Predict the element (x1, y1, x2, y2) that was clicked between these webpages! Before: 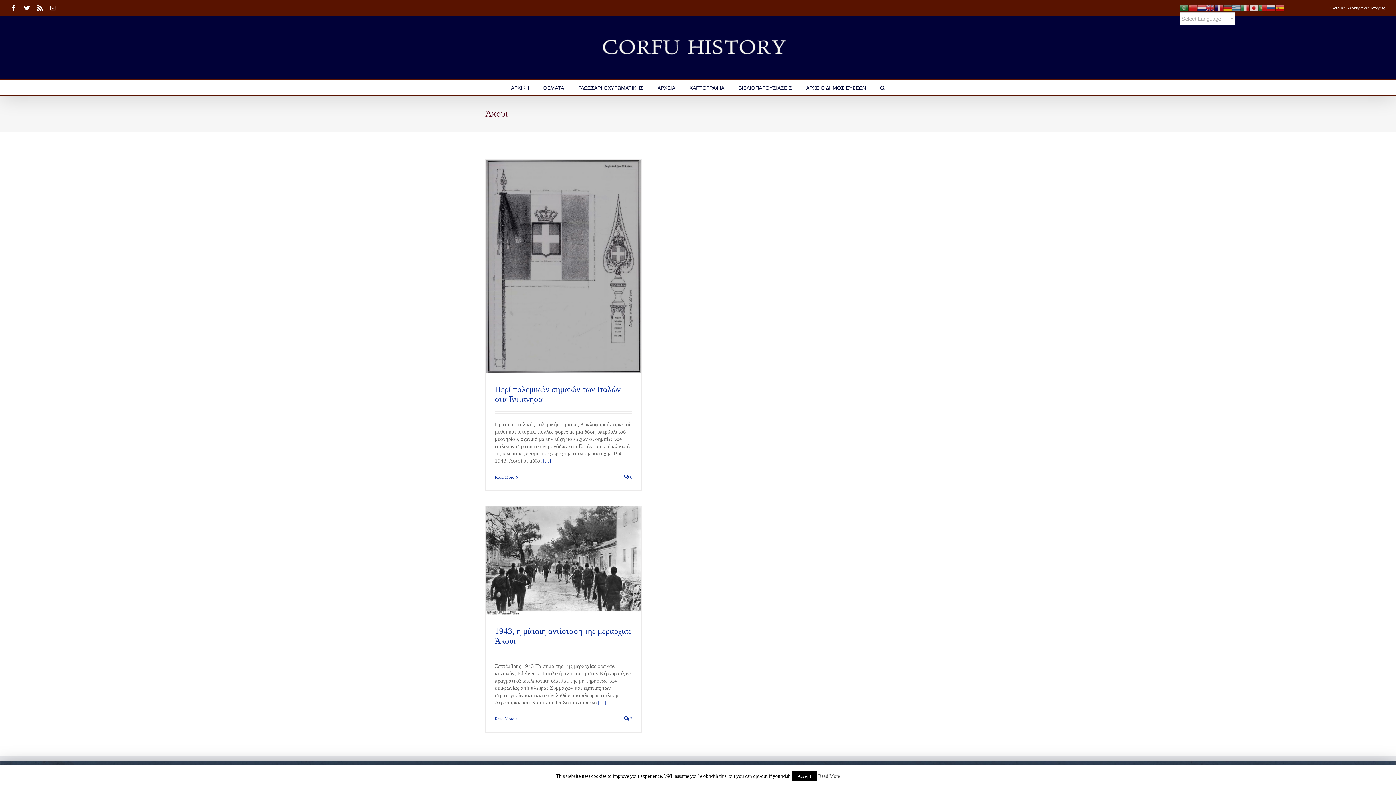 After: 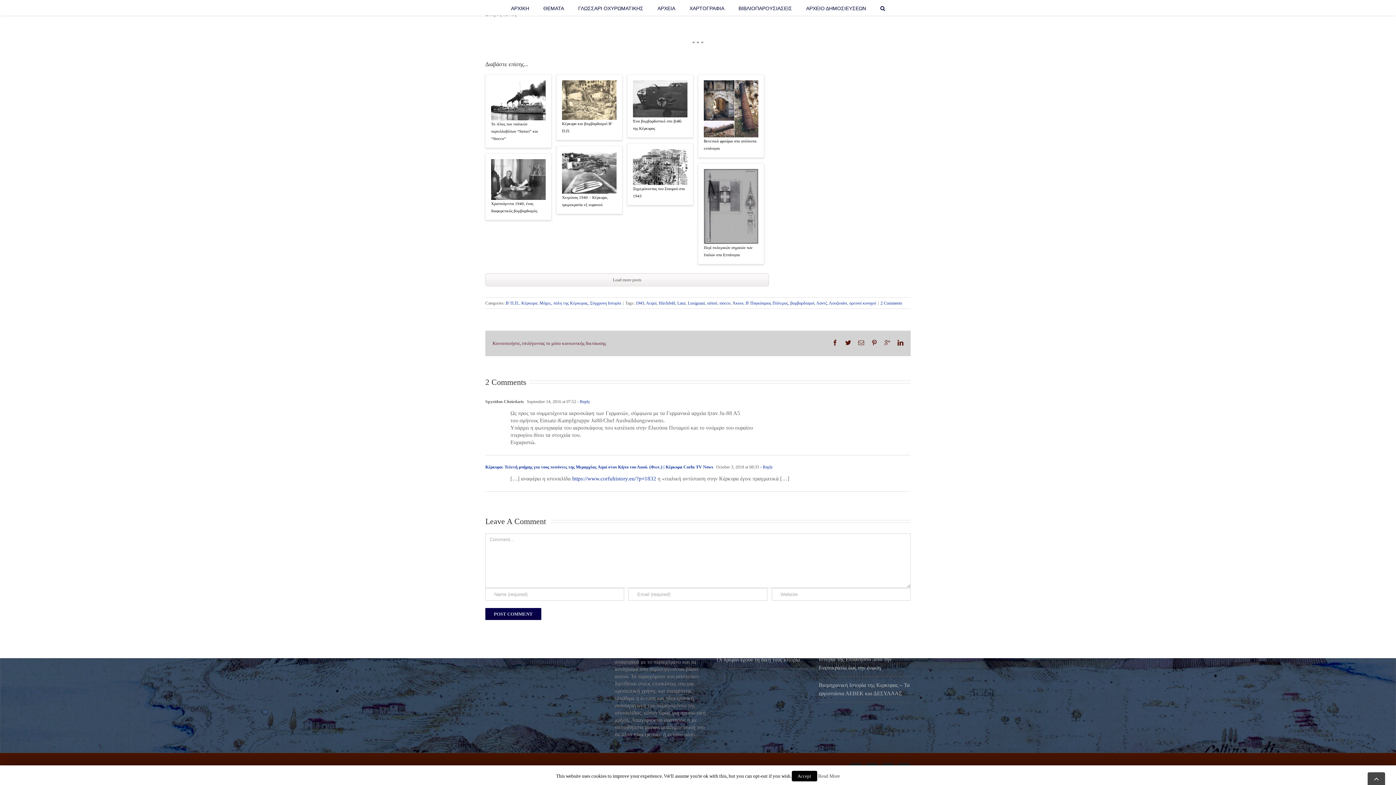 Action: bbox: (624, 716, 632, 721) label:  2